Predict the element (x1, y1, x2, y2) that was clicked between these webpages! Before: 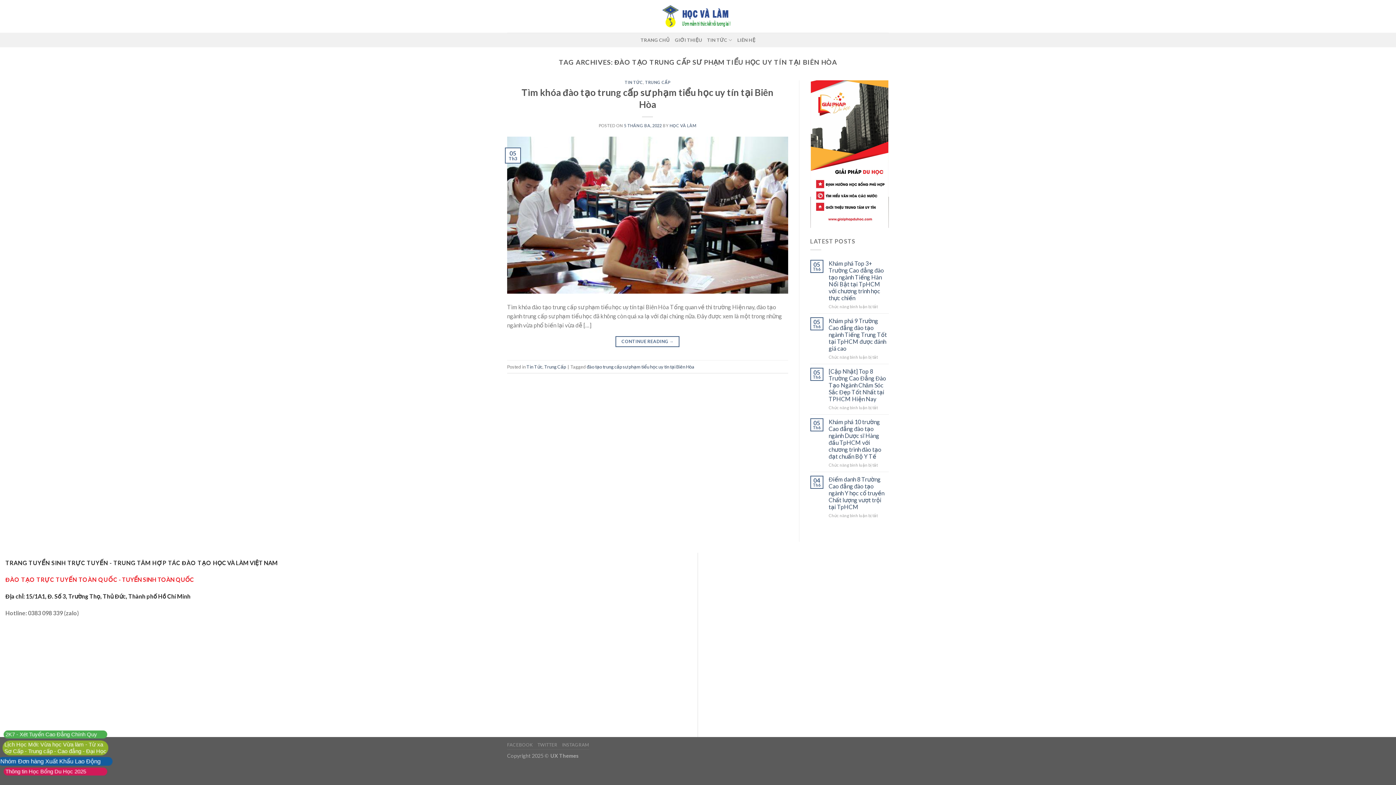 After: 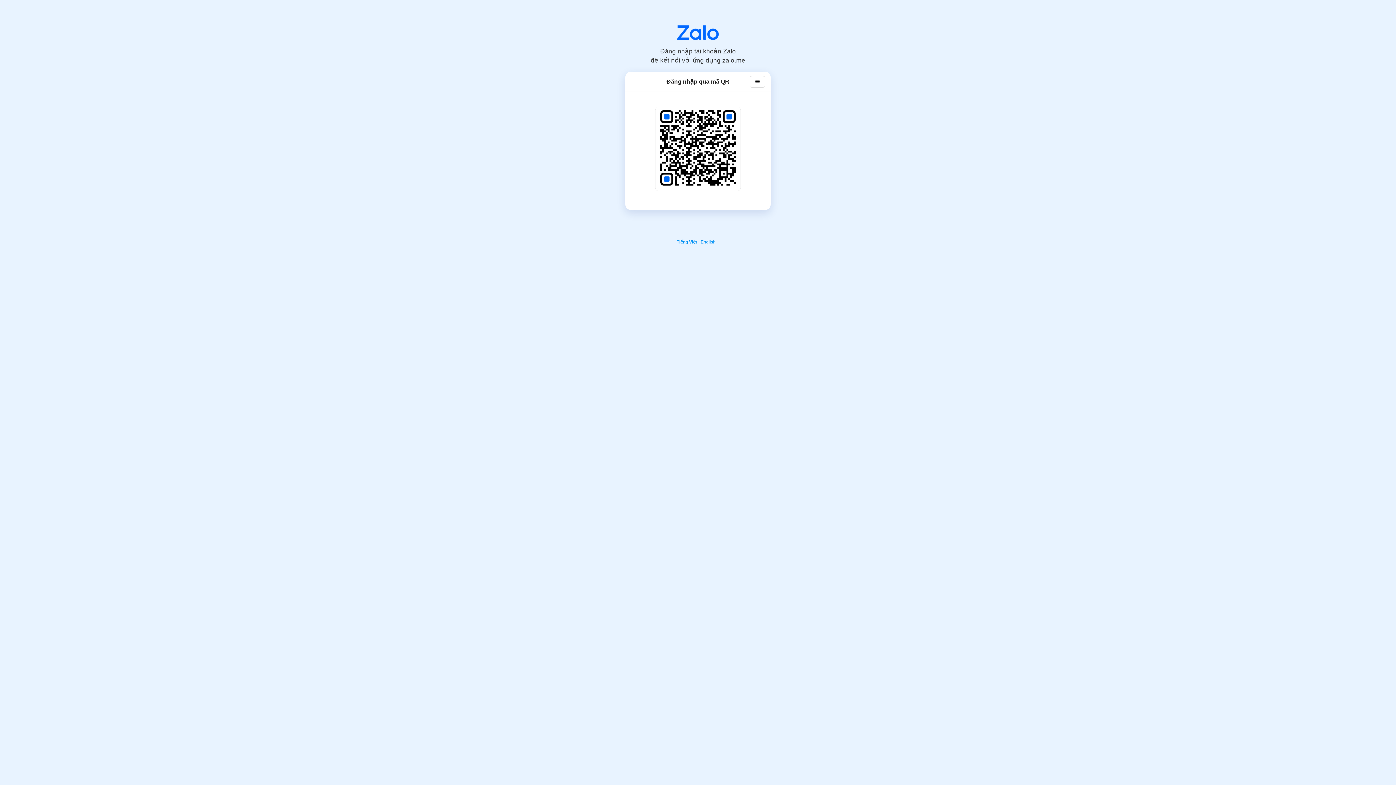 Action: label: Lịch Học Mới: Vừa học Vừa làm - Từ xa
Sơ Cấp - Trung cấp - Cao đẳng - Đại Học bbox: (-2, 740, 113, 756)